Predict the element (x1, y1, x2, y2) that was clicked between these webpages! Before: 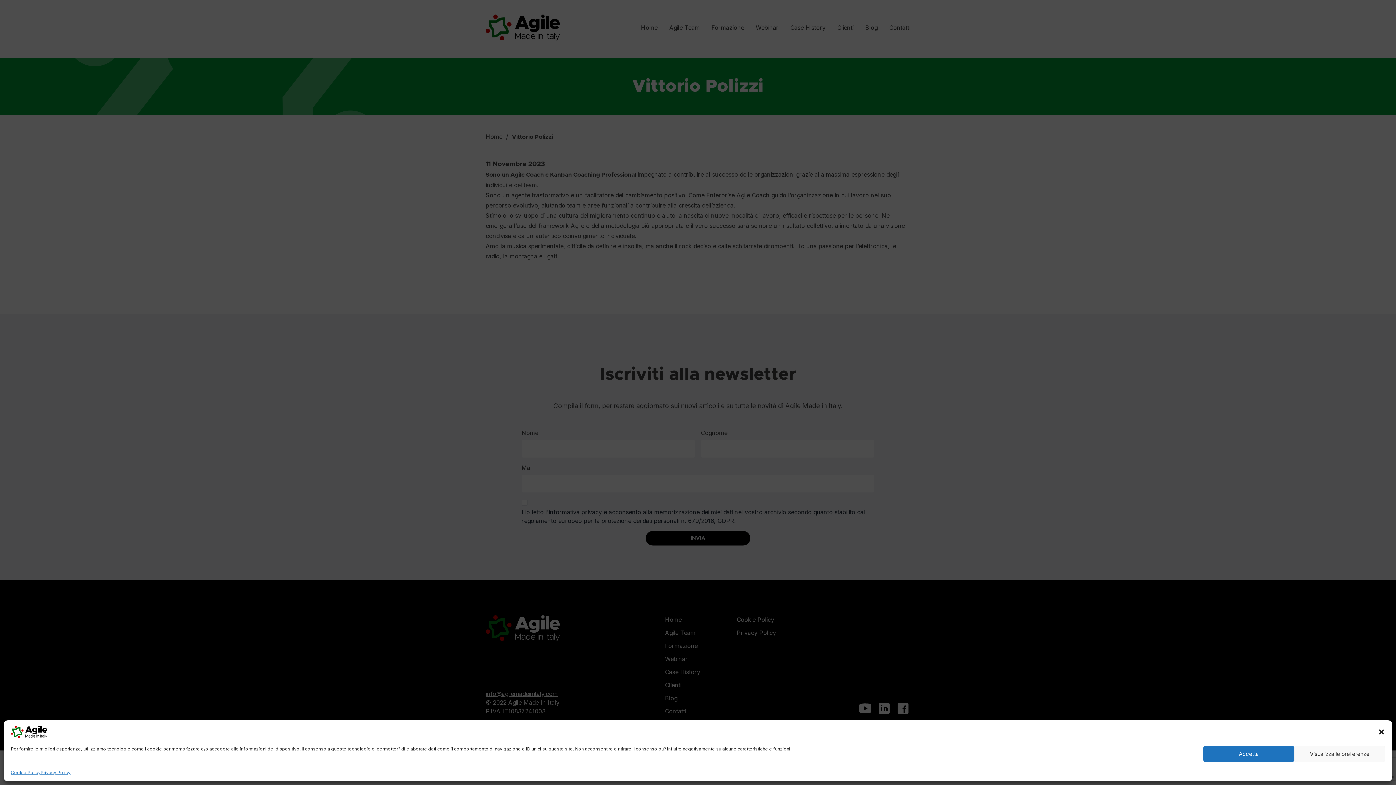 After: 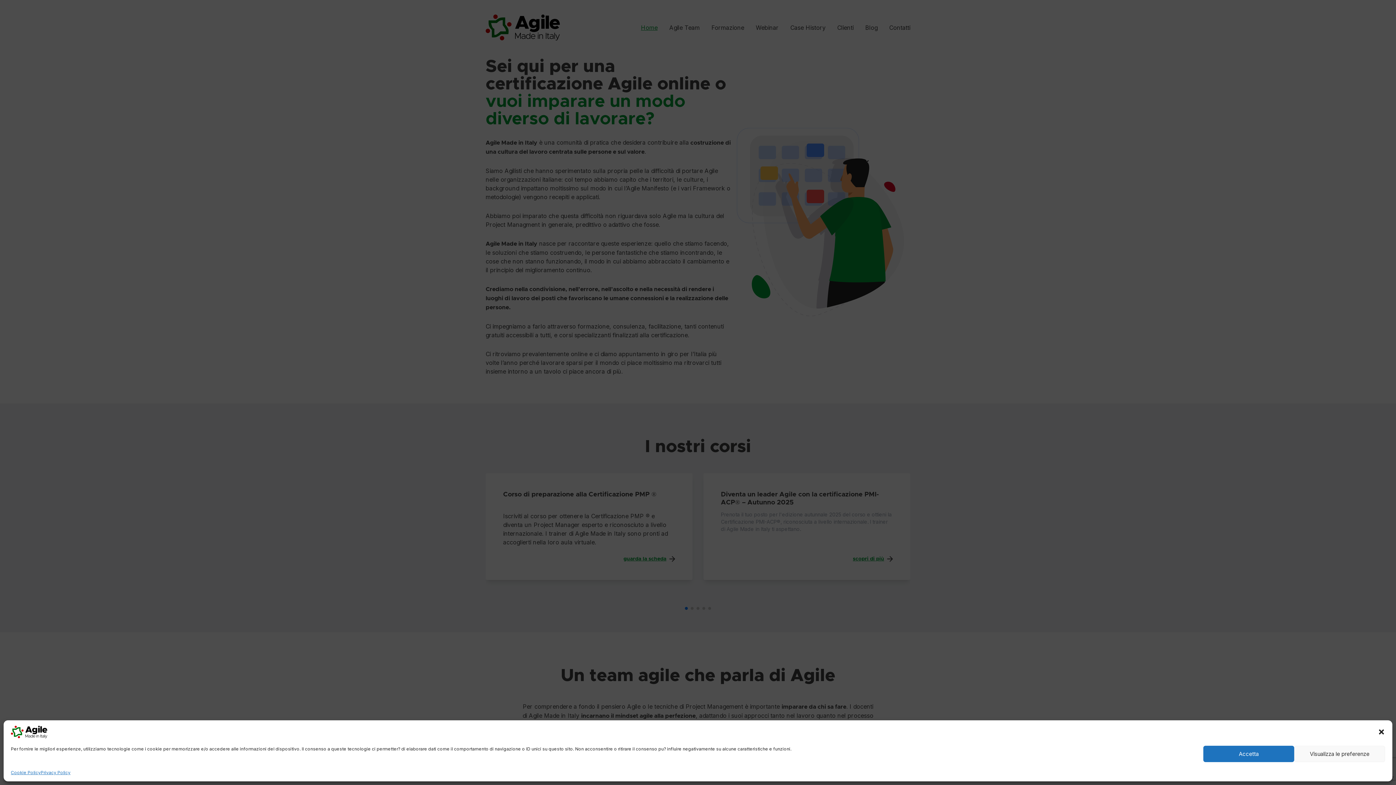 Action: bbox: (10, 726, 47, 738)